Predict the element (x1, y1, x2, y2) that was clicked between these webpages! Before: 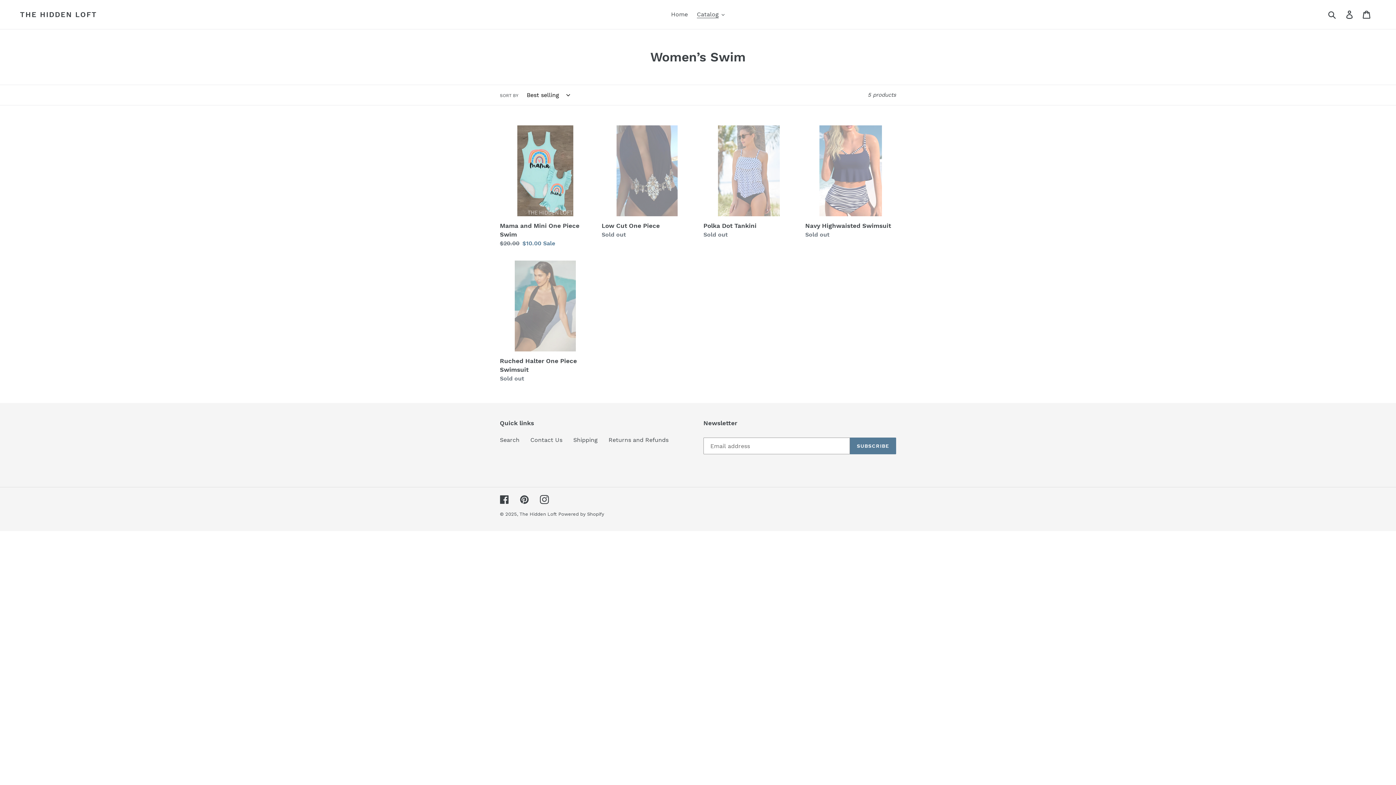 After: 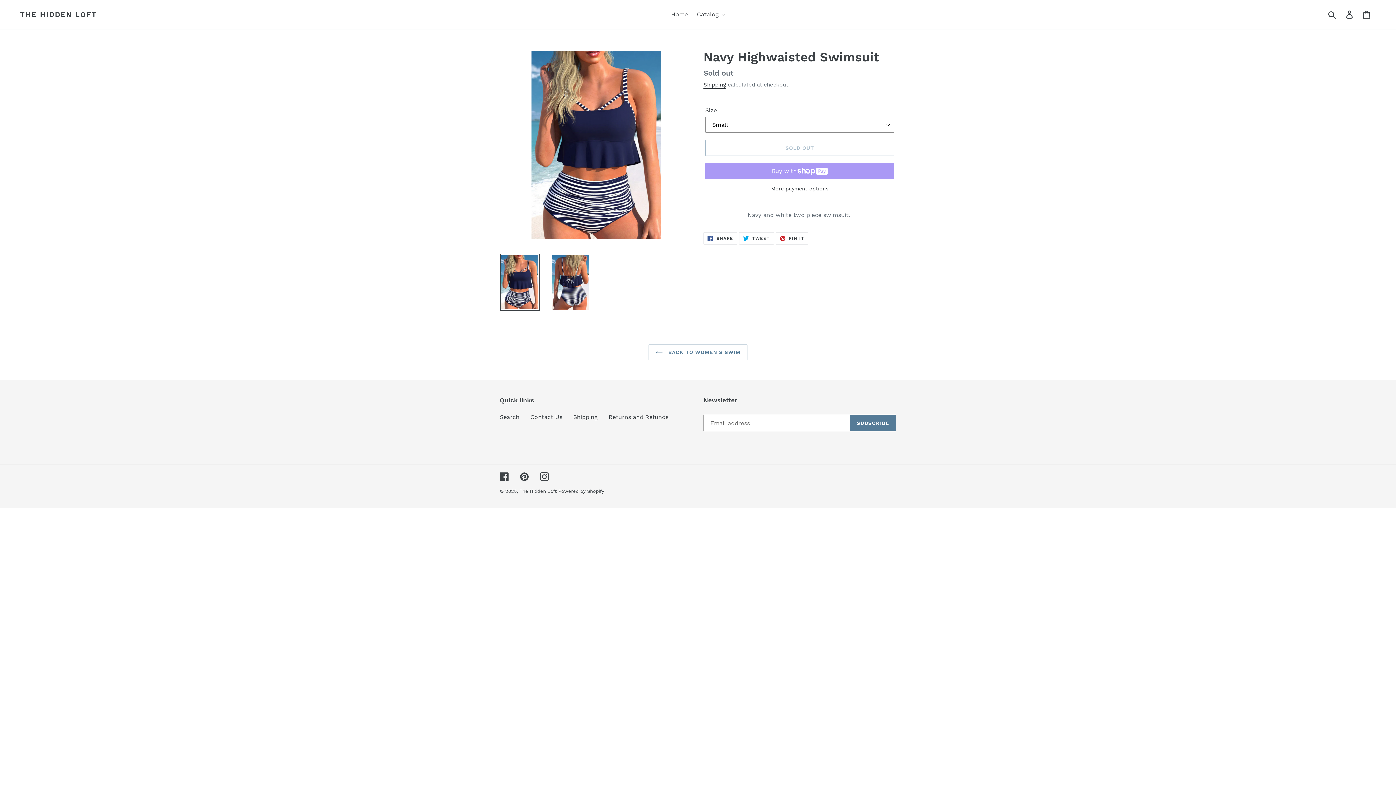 Action: label: Navy Highwaisted Swimsuit bbox: (805, 125, 896, 239)